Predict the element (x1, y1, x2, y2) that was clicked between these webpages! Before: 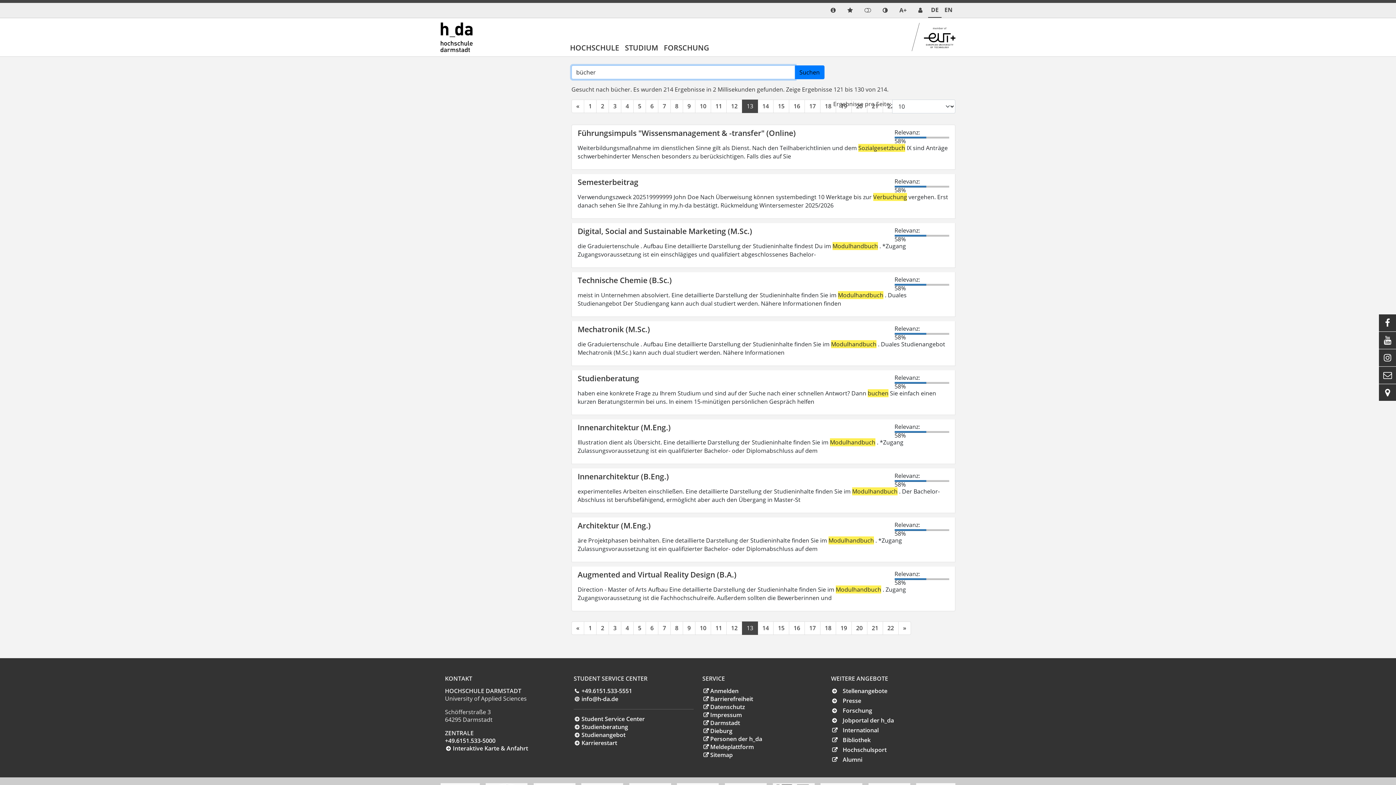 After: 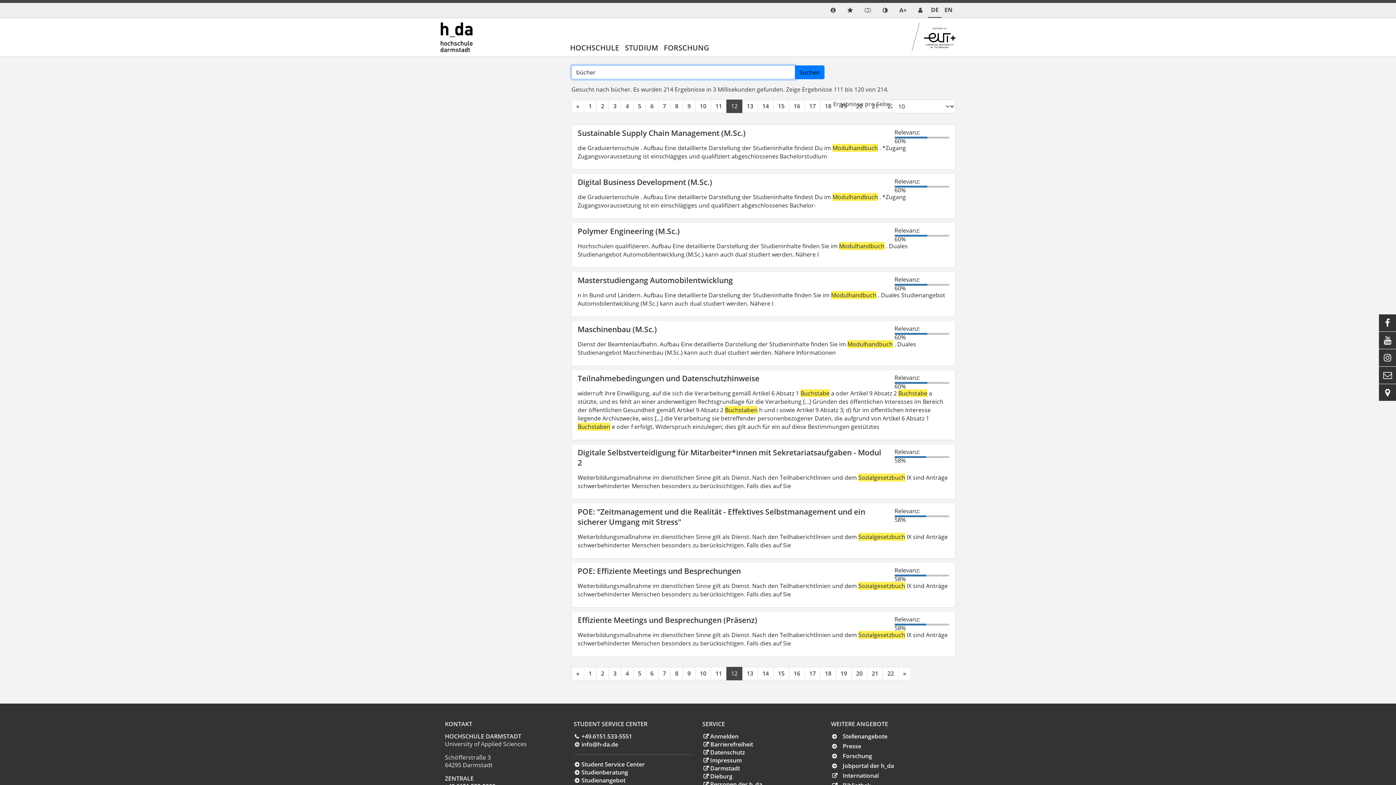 Action: label: « bbox: (571, 621, 584, 635)